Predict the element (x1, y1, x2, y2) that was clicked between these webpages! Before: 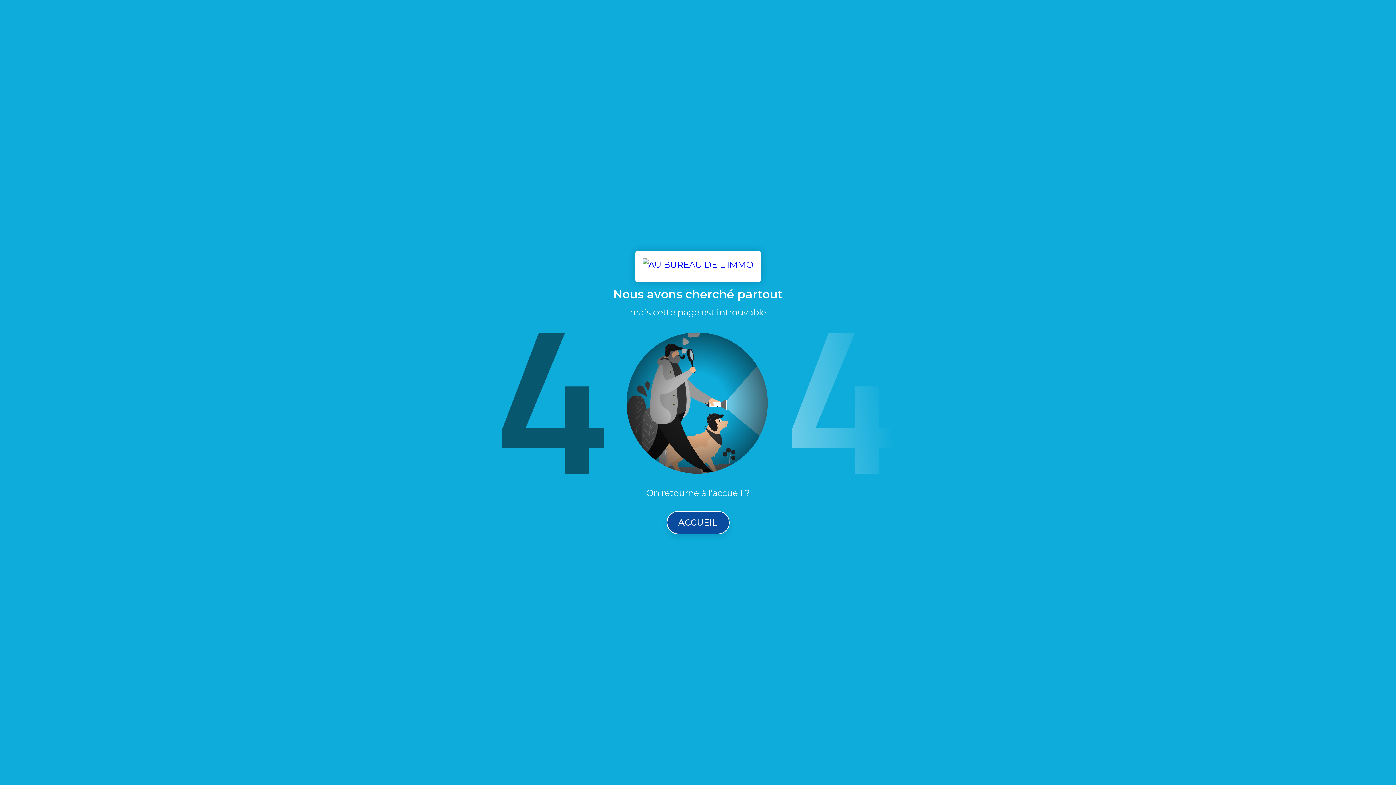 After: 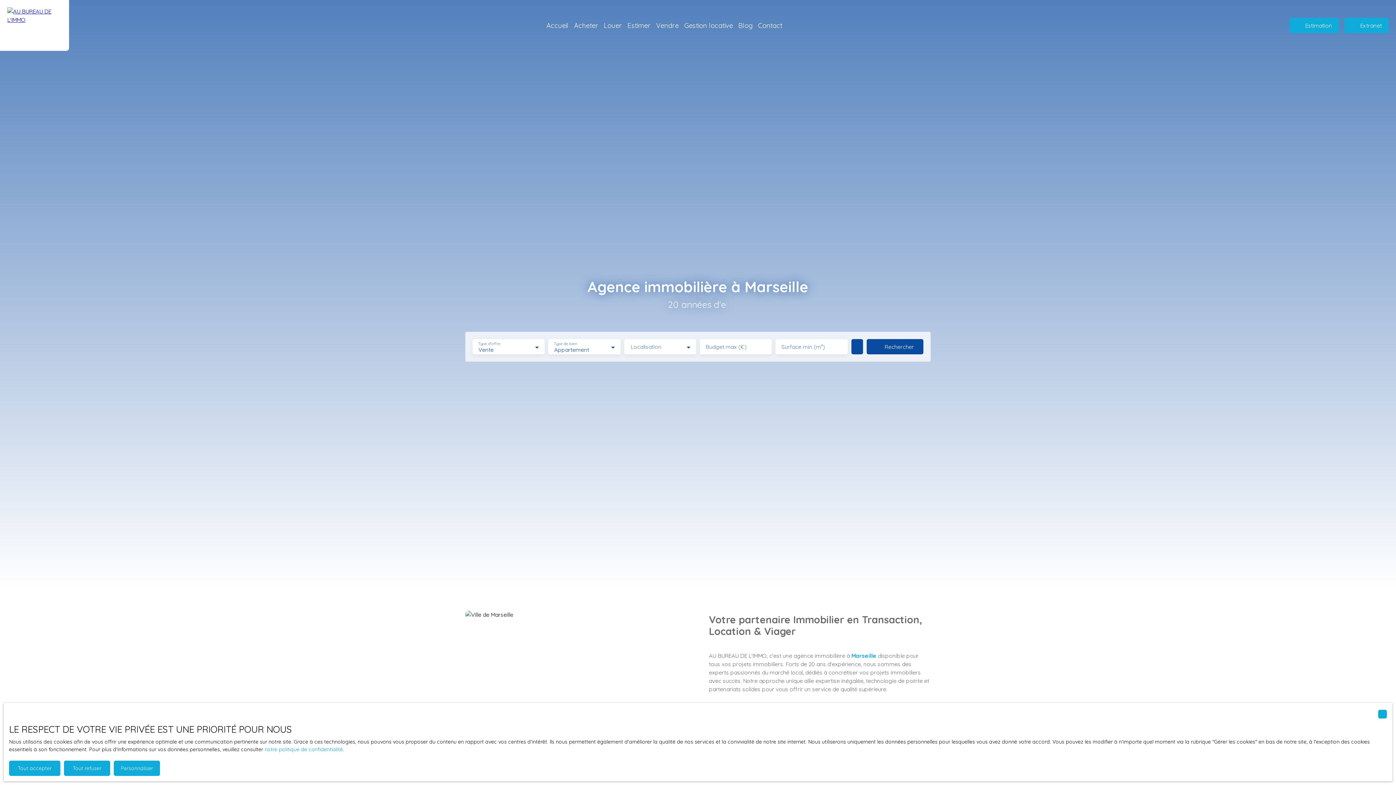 Action: label: ACCUEIL bbox: (666, 511, 729, 534)